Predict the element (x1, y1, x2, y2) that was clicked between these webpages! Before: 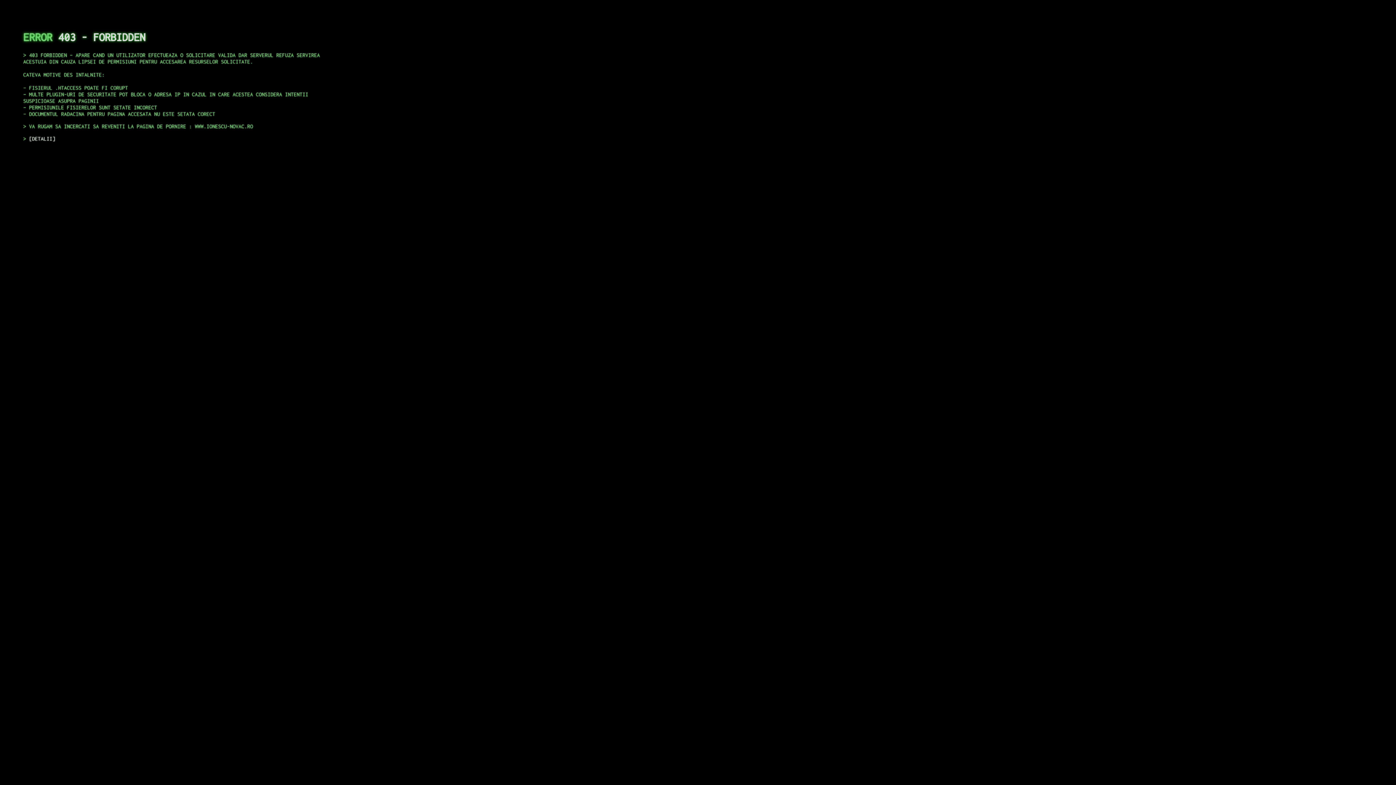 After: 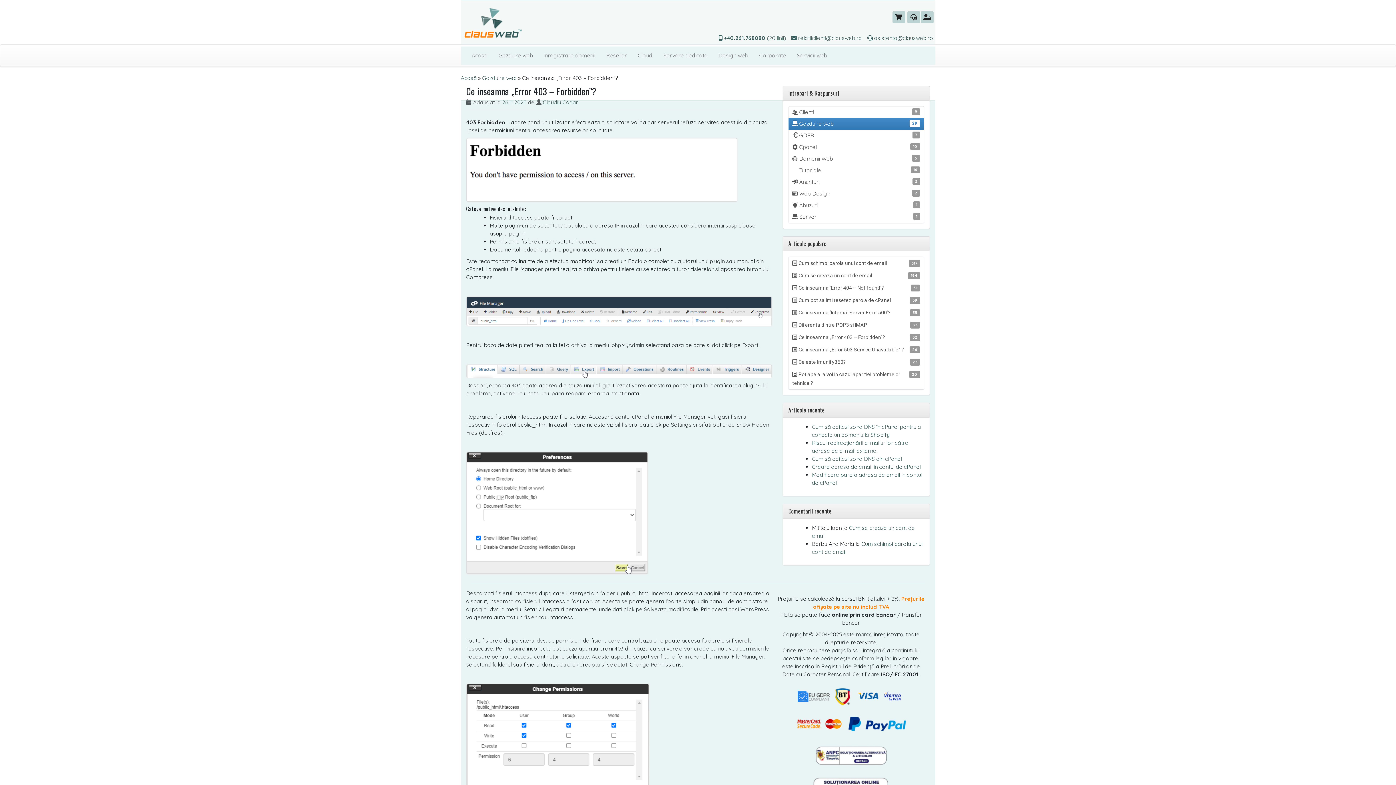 Action: label: DETALII bbox: (29, 135, 55, 141)